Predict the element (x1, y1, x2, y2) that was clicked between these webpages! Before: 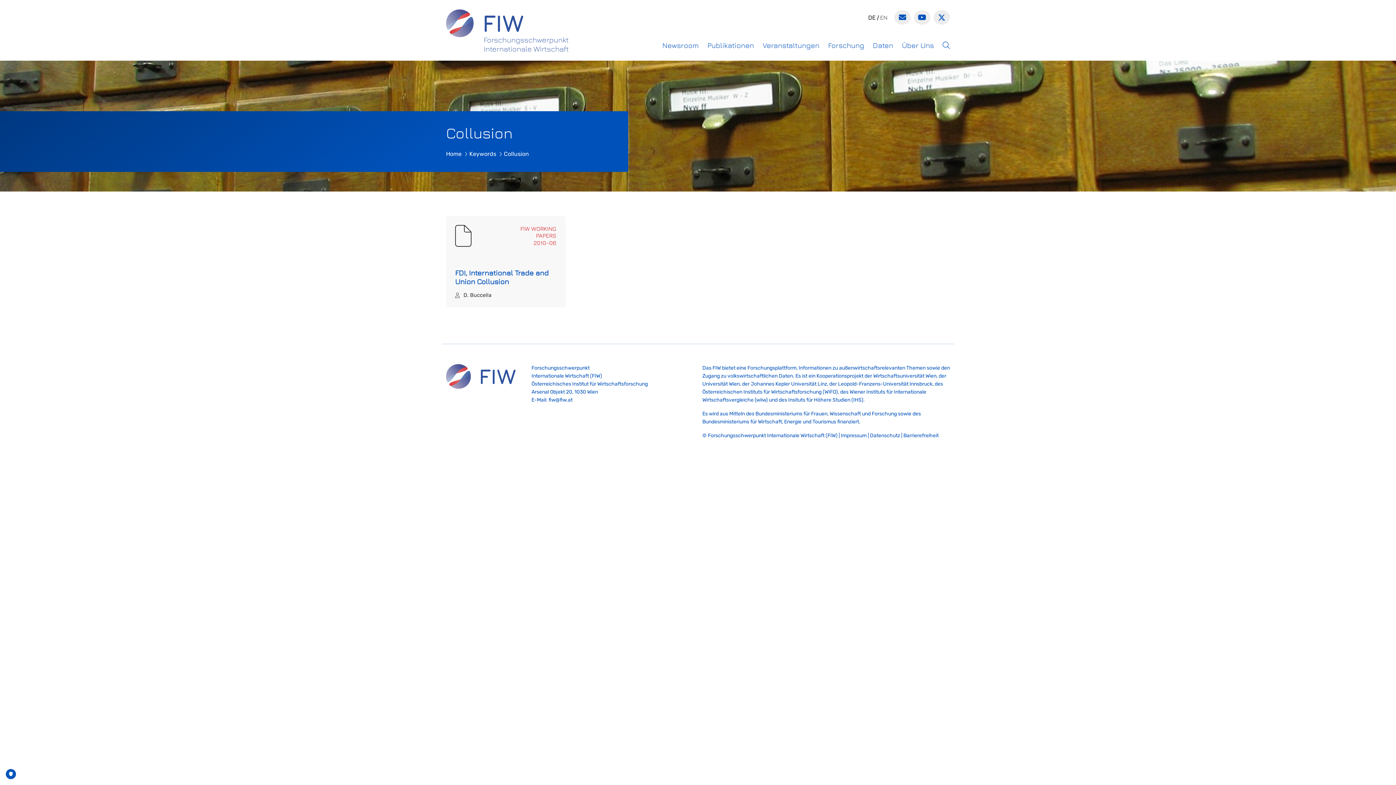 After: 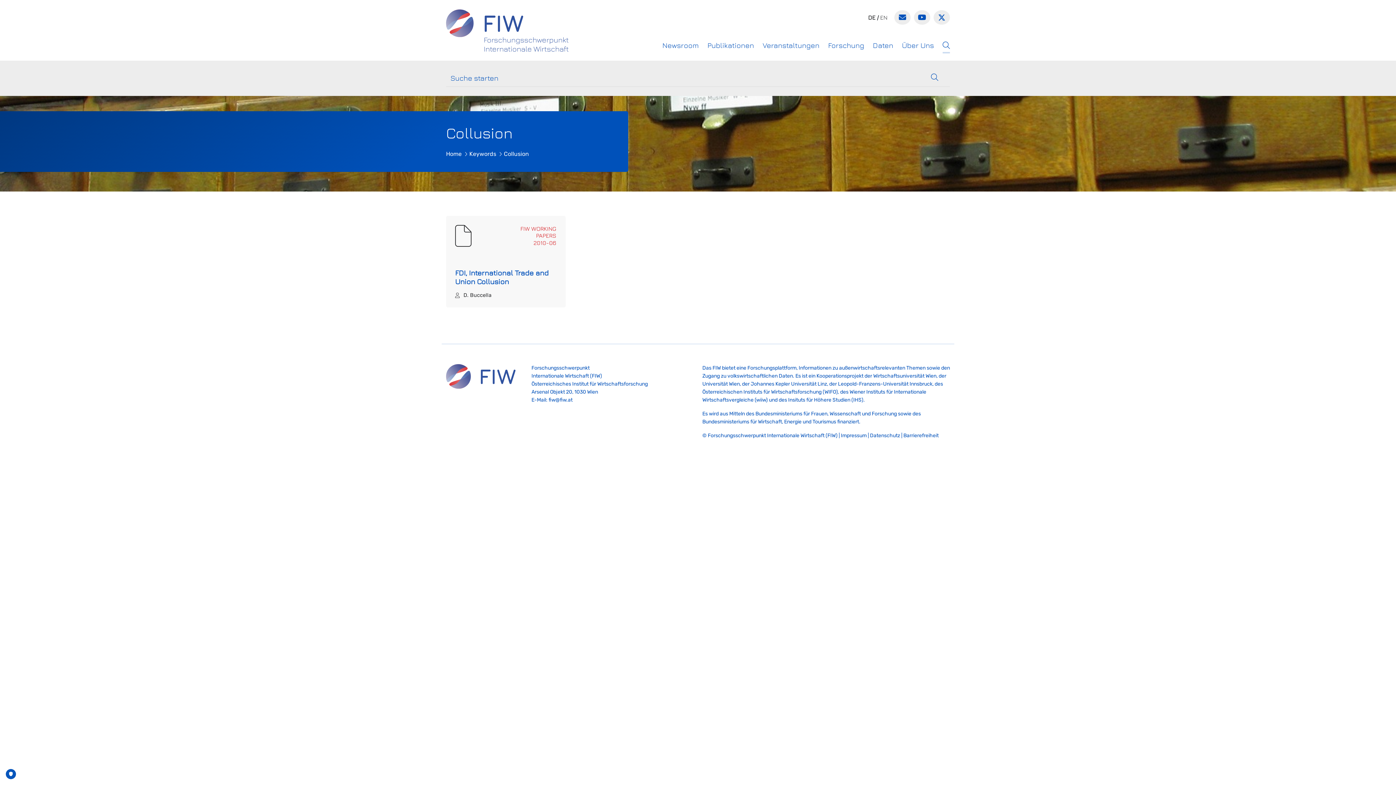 Action: bbox: (942, 38, 950, 51)